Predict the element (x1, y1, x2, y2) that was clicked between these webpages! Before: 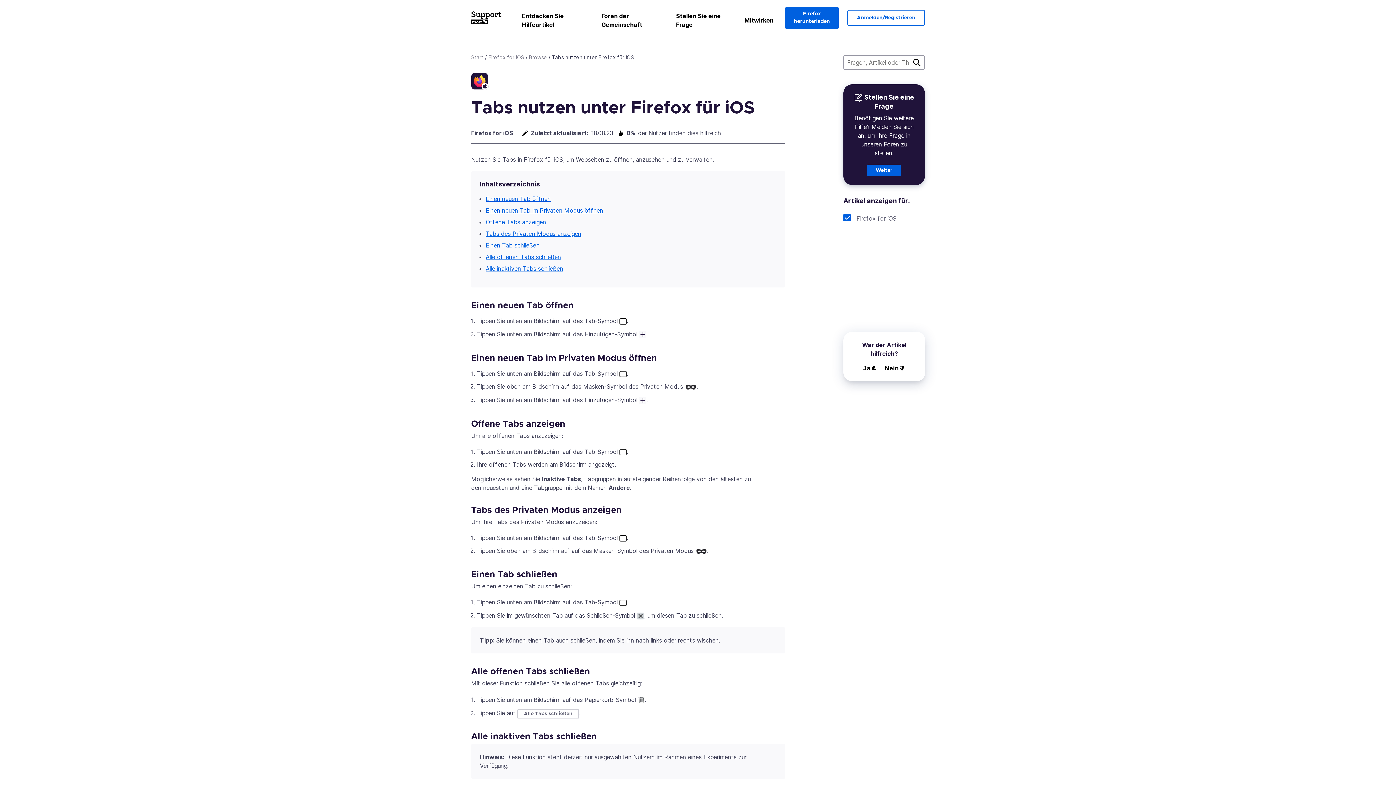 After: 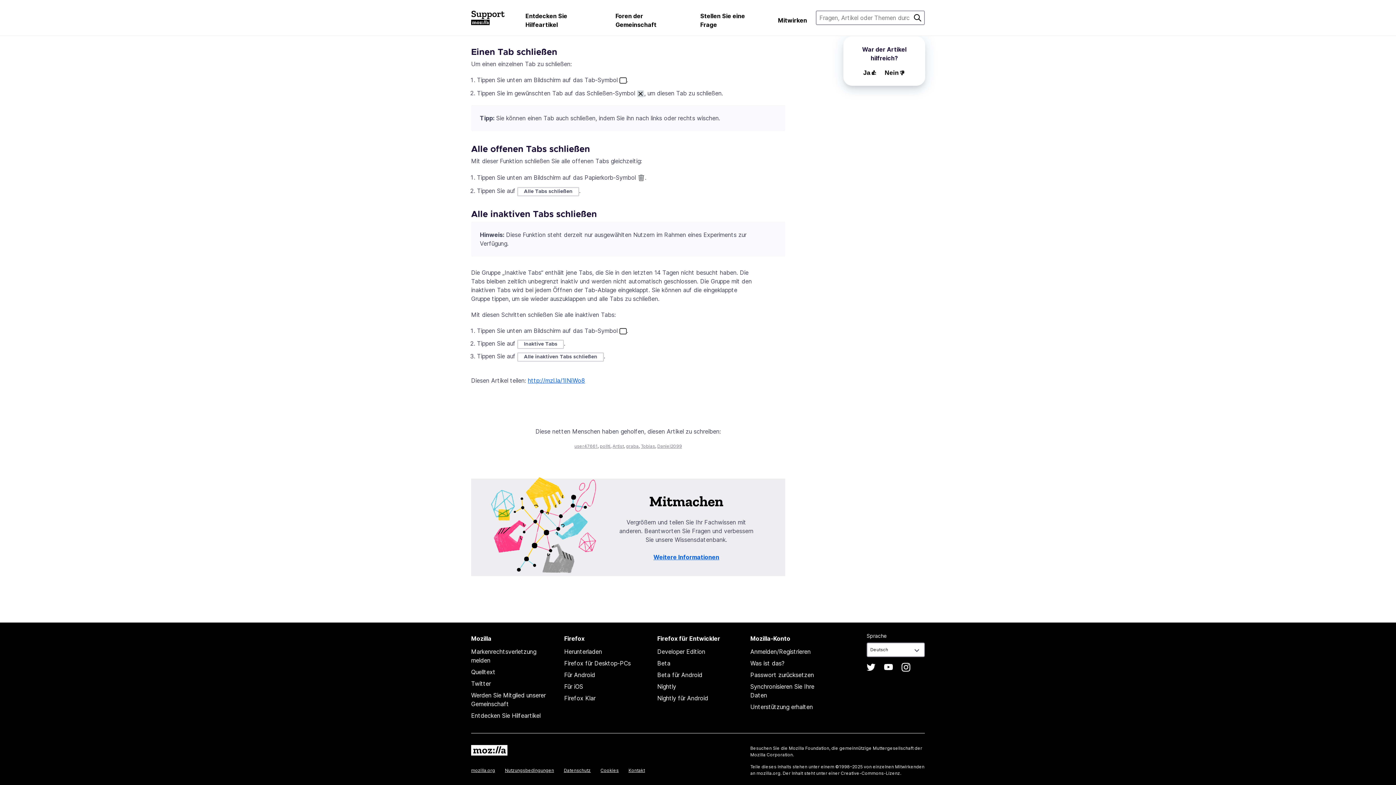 Action: label: Alle offenen Tabs schließen bbox: (485, 253, 561, 260)